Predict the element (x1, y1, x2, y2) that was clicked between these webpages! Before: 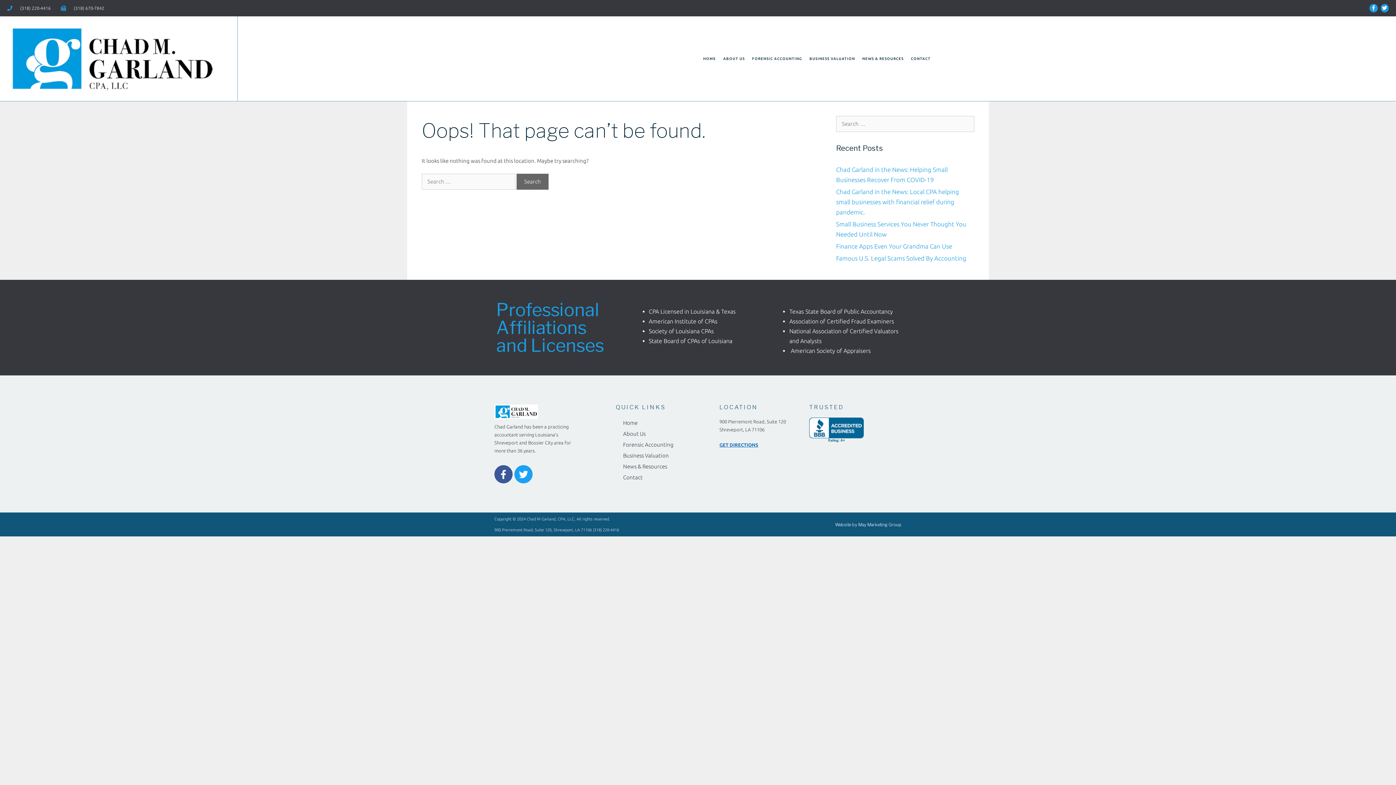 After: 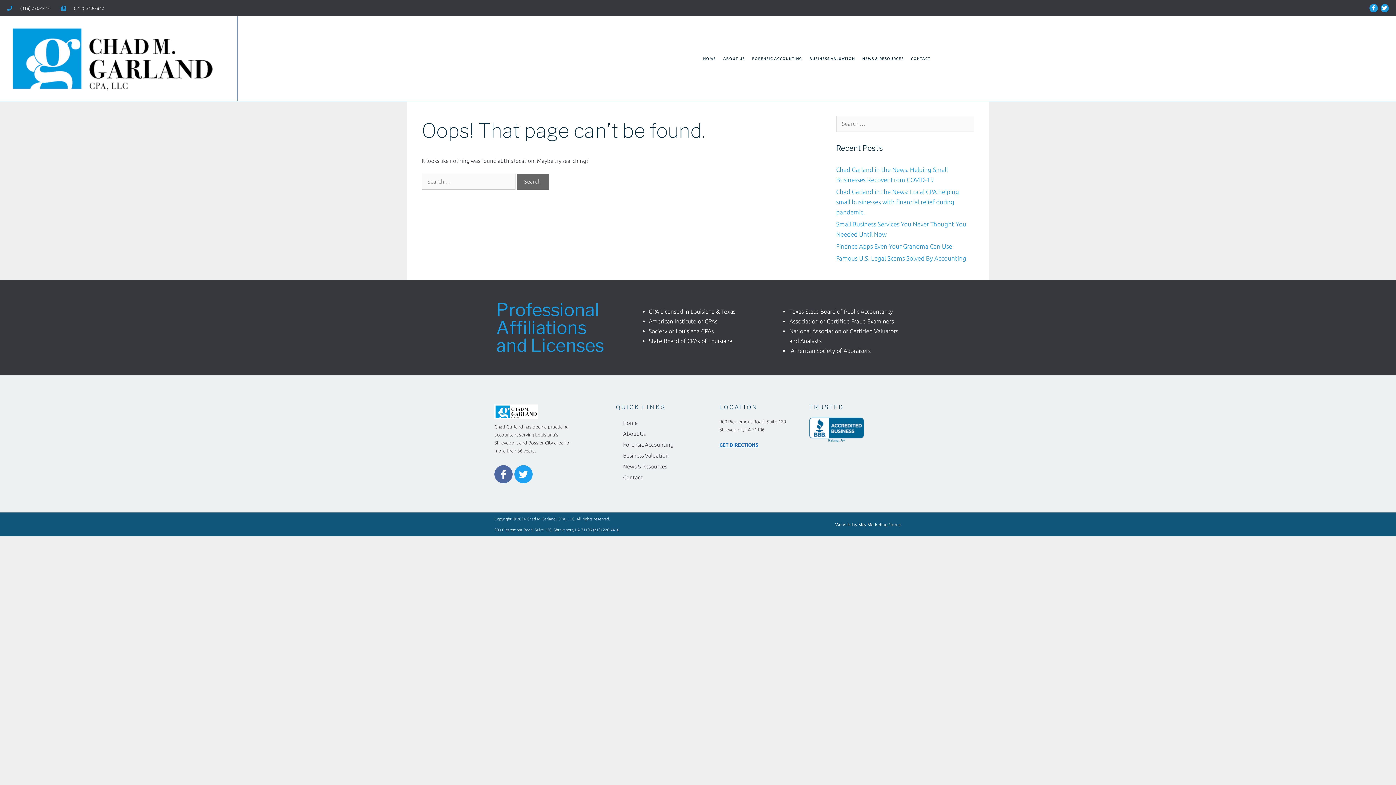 Action: label: Facebook bbox: (494, 465, 512, 483)